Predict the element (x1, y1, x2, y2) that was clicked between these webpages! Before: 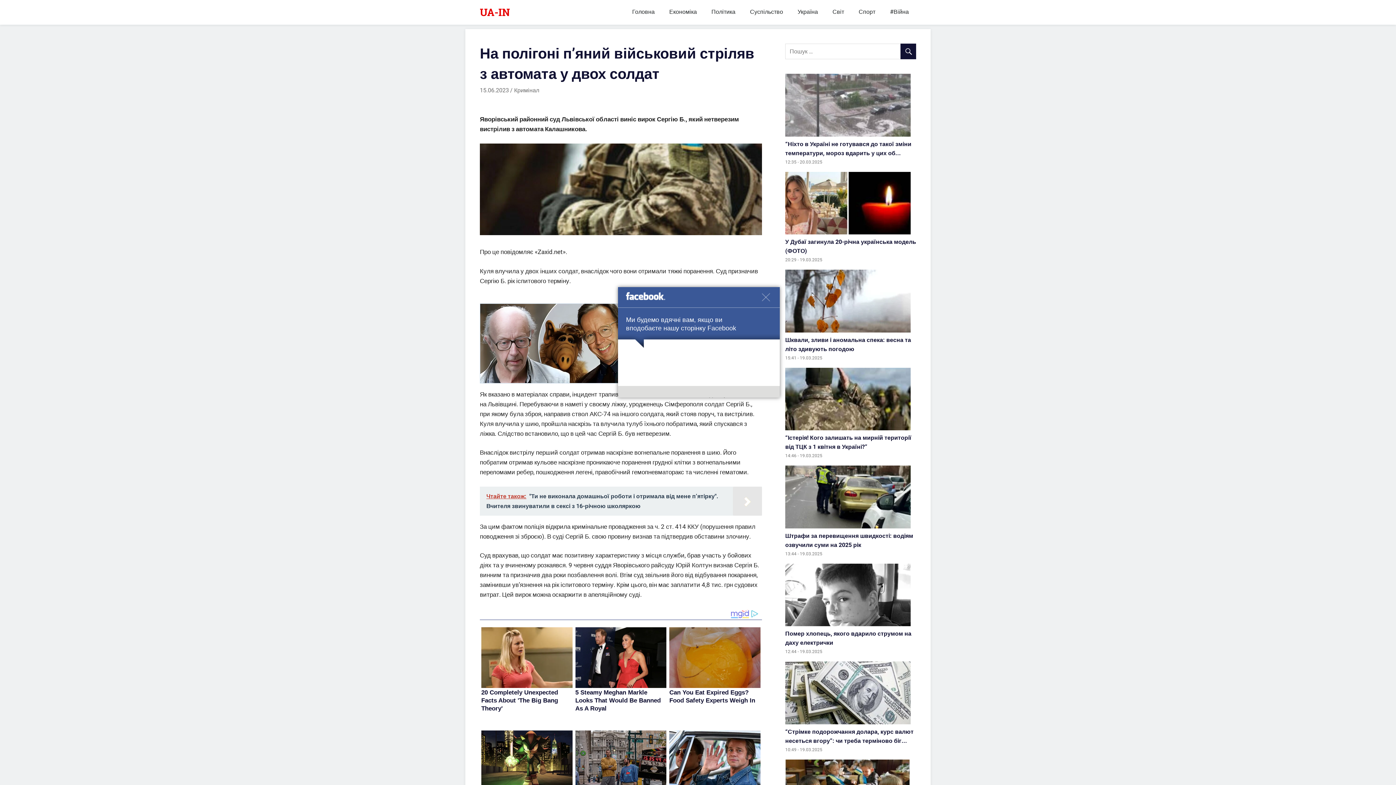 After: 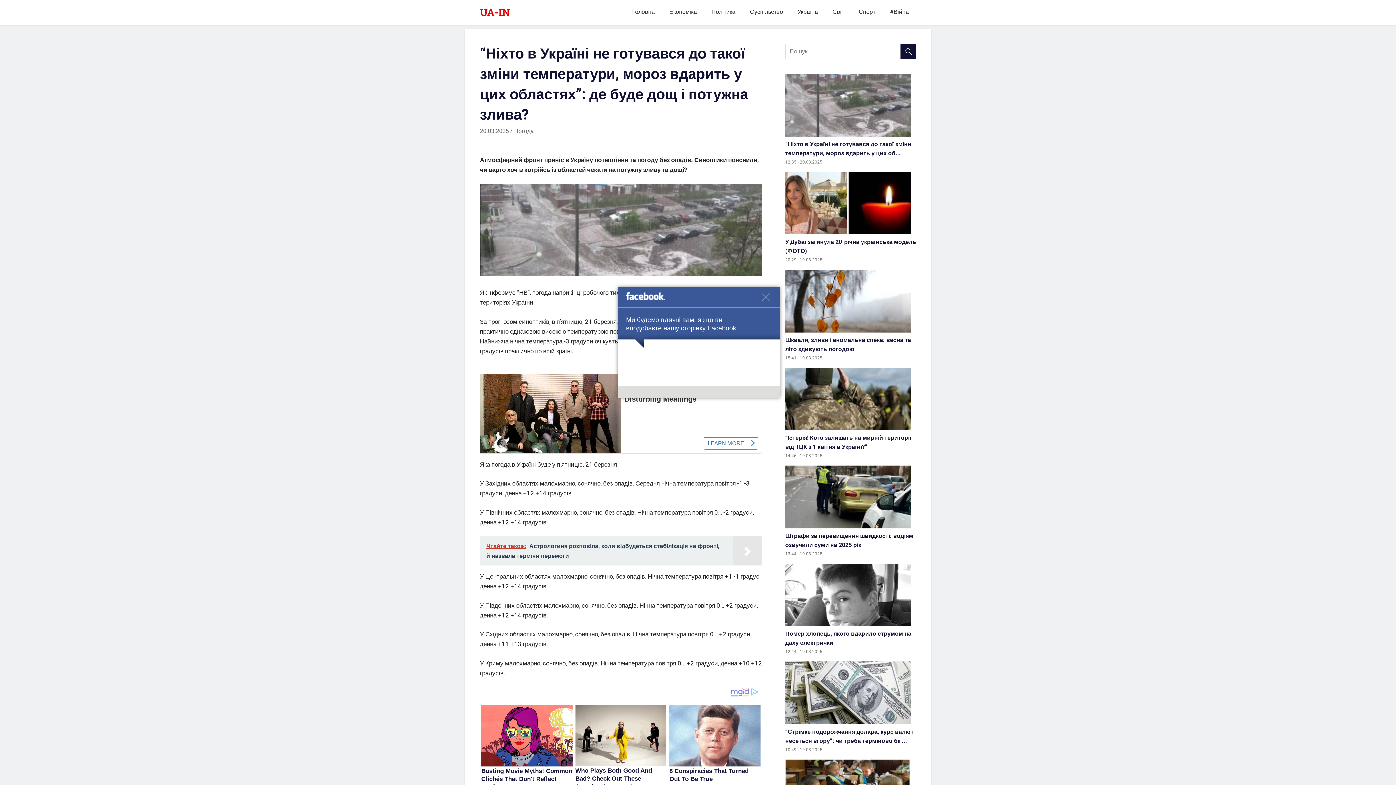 Action: bbox: (785, 73, 910, 136)